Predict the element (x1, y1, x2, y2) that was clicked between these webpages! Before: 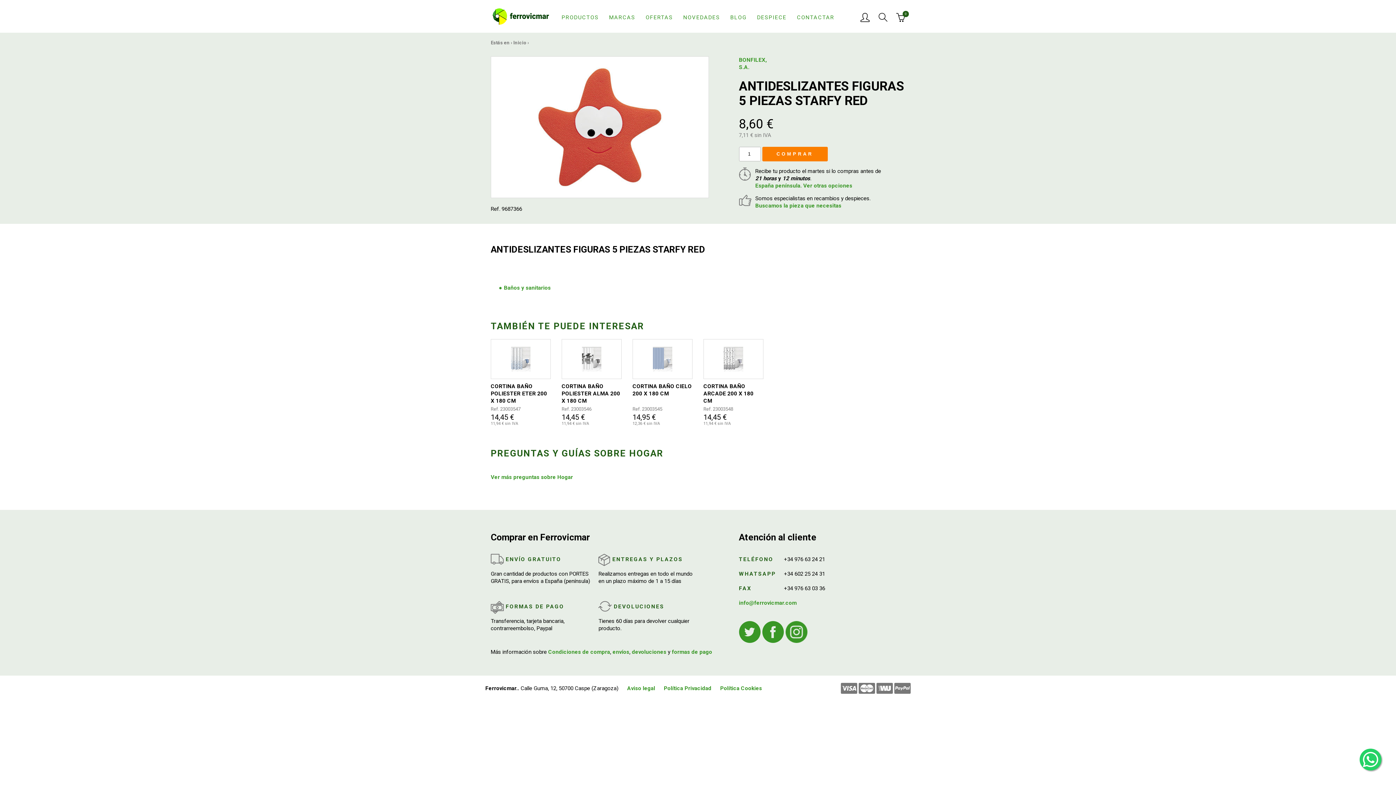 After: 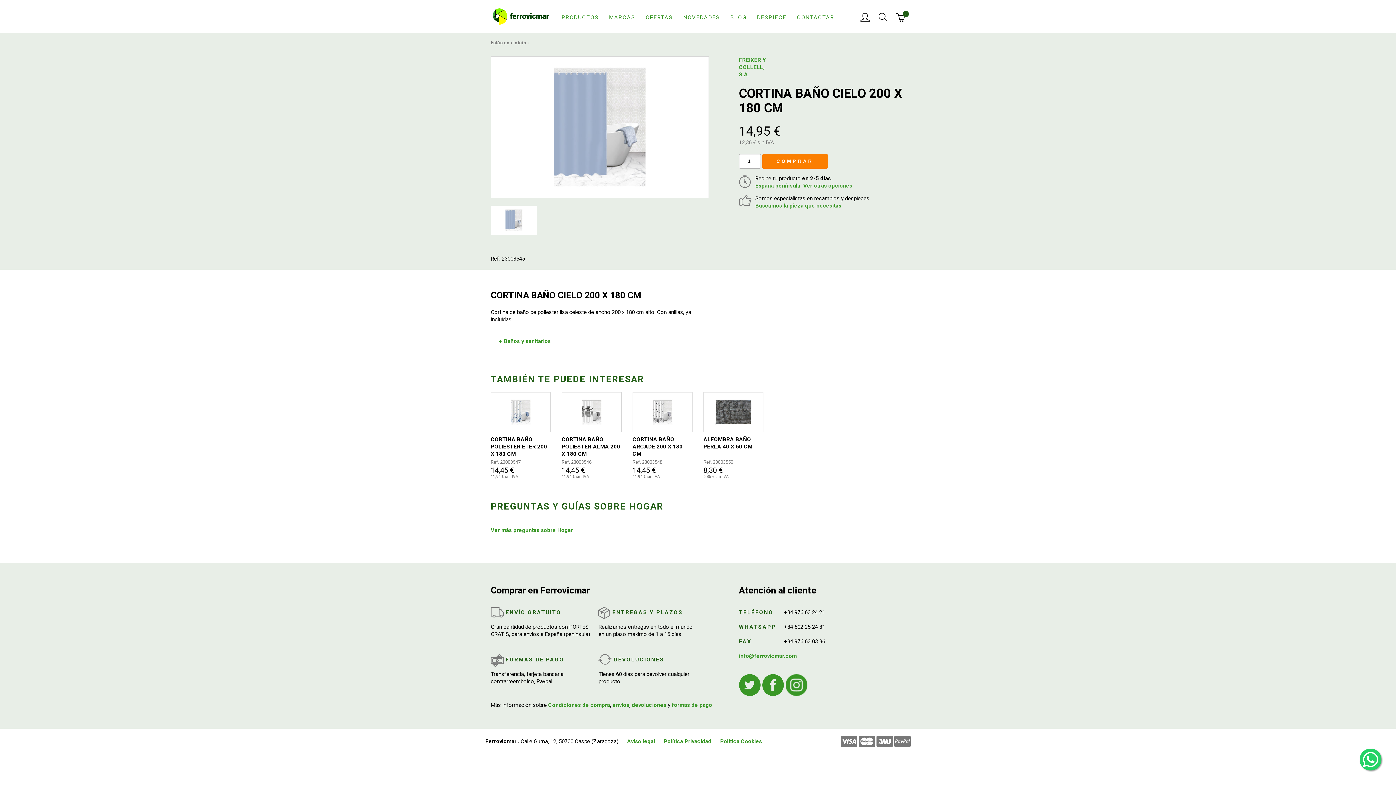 Action: bbox: (632, 339, 692, 379)